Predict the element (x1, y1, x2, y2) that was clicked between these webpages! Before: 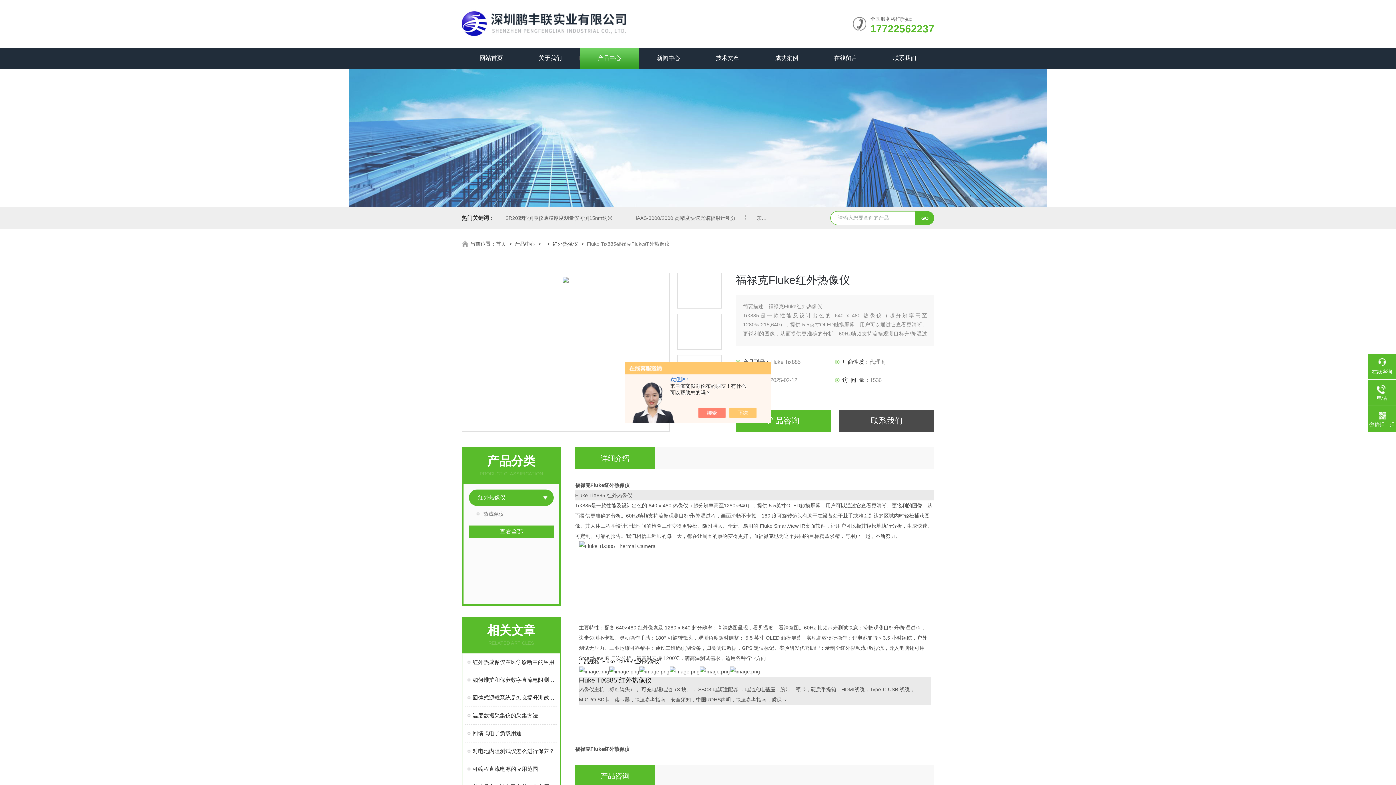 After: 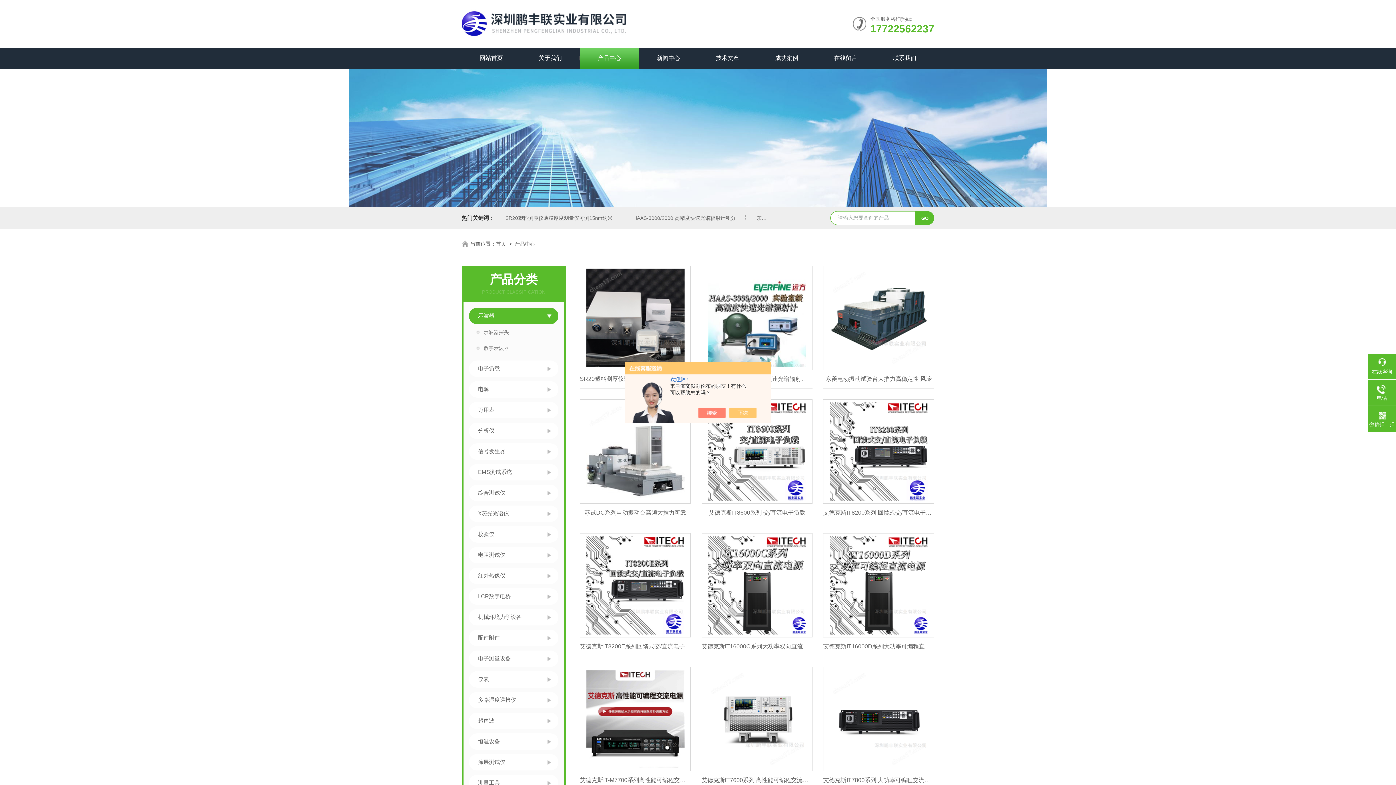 Action: bbox: (469, 525, 553, 538) label: 查看全部